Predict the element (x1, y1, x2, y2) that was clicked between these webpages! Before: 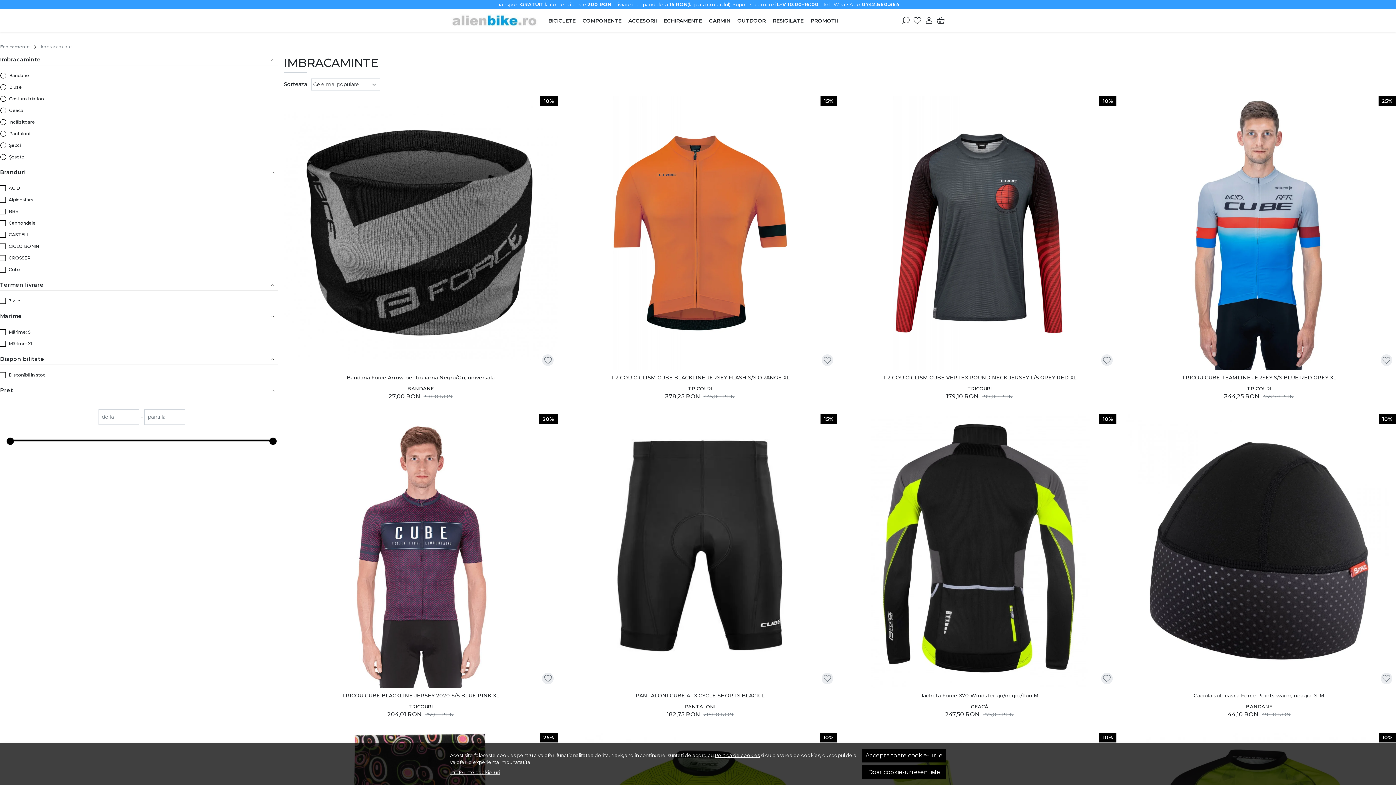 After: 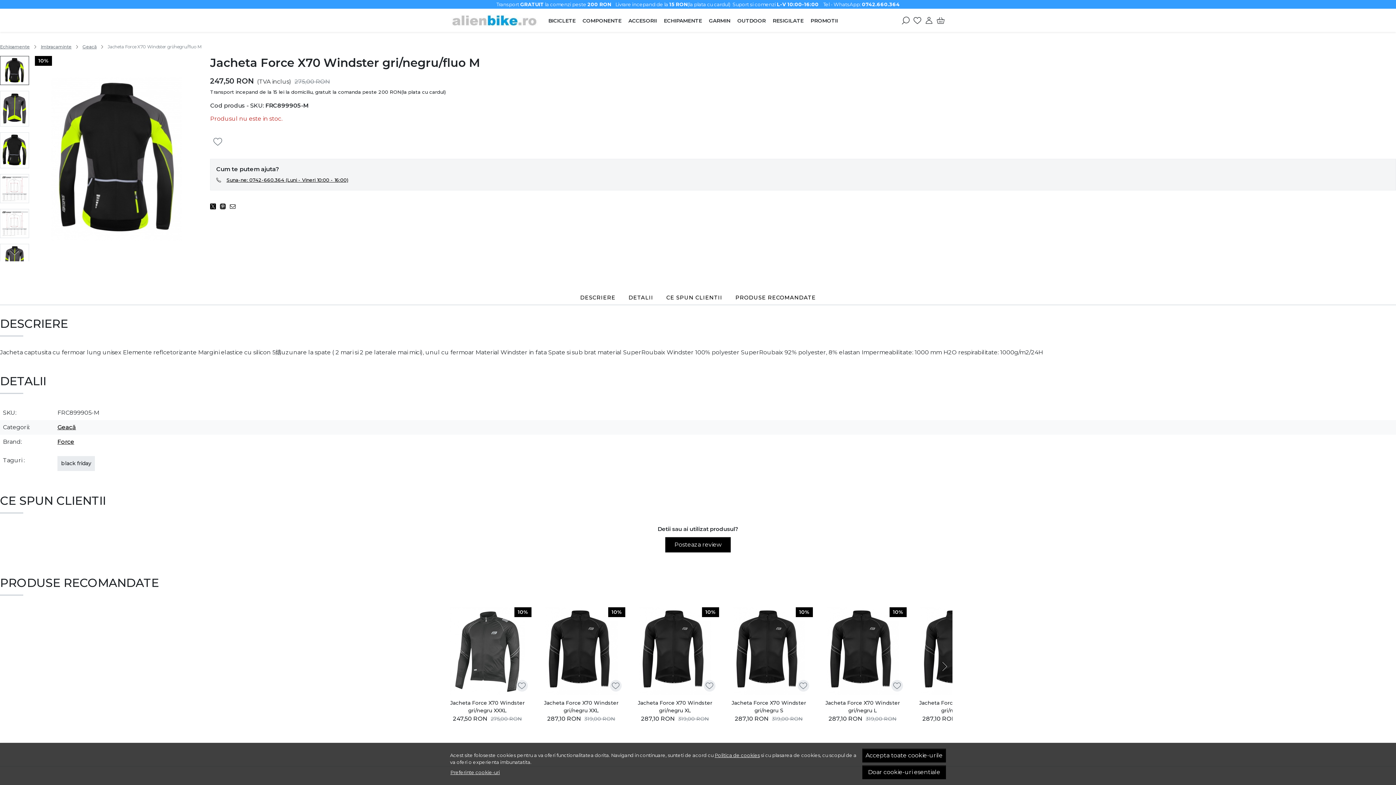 Action: label: 10% bbox: (843, 414, 1116, 688)